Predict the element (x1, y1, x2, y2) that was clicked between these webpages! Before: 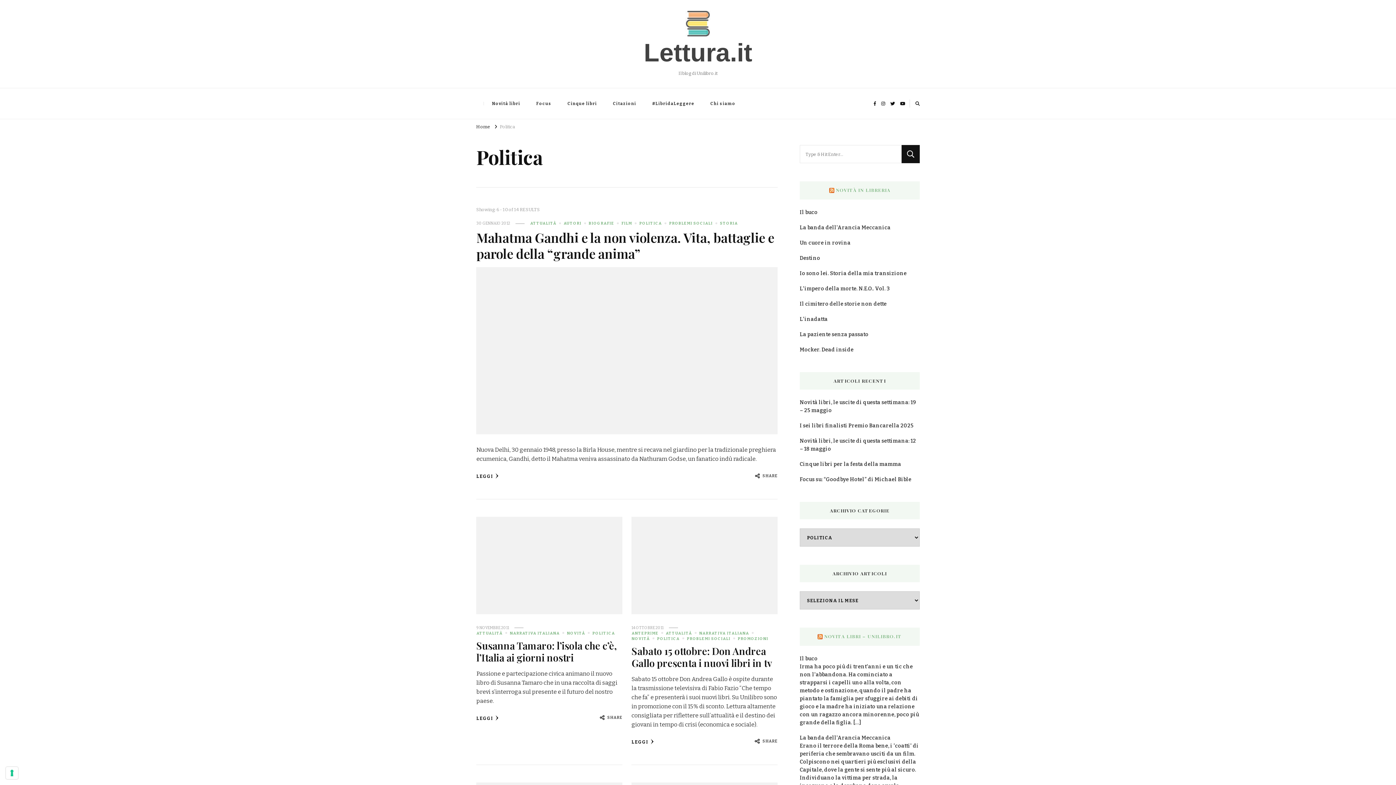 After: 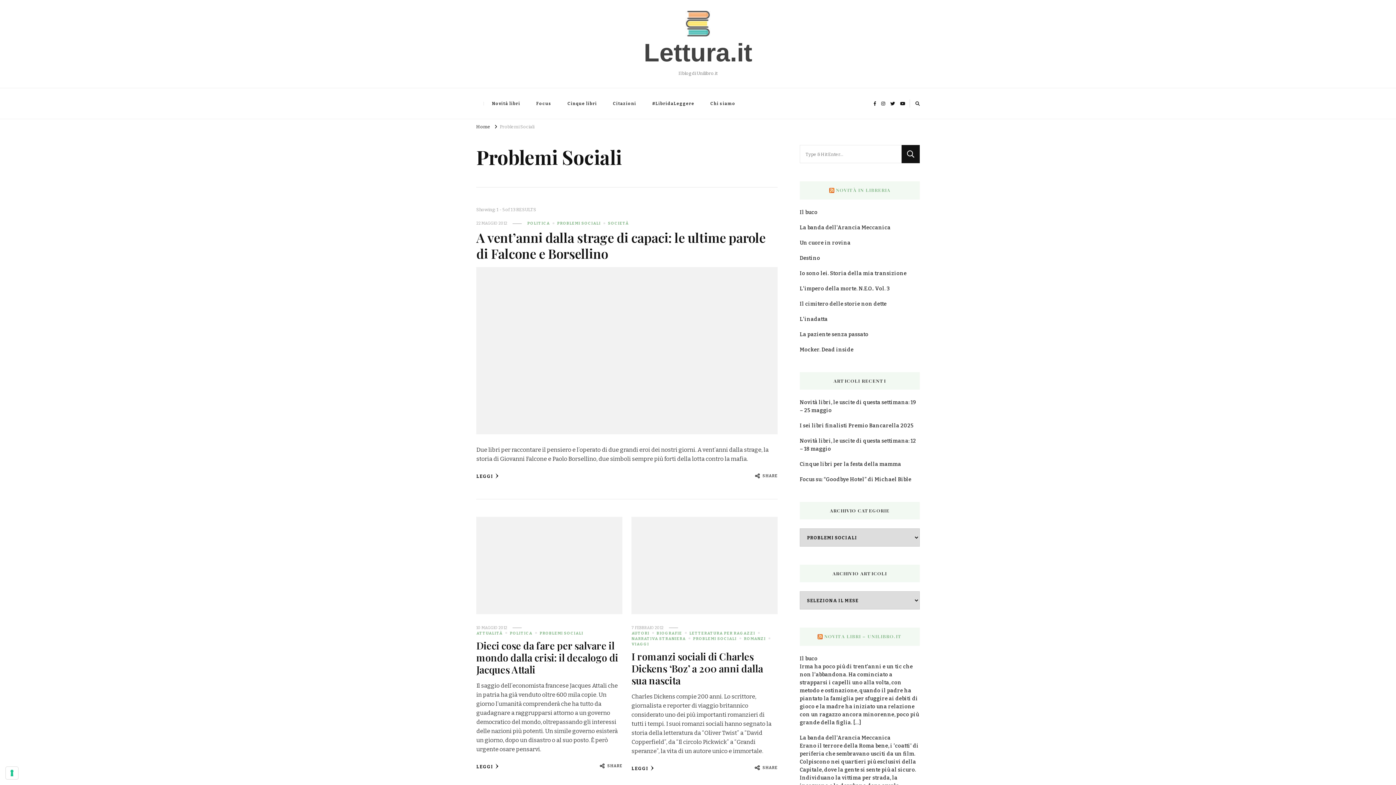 Action: bbox: (669, 220, 719, 226) label: PROBLEMI SOCIALI